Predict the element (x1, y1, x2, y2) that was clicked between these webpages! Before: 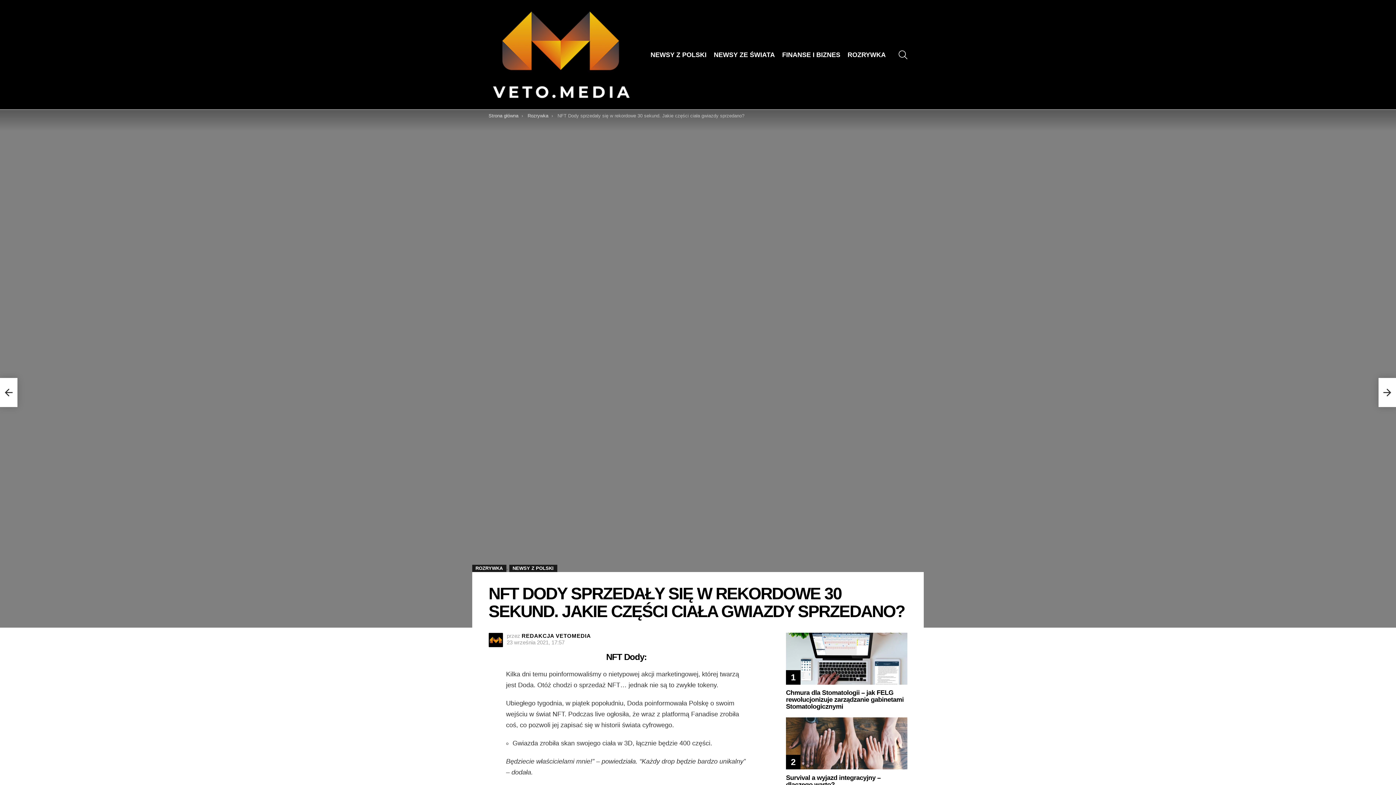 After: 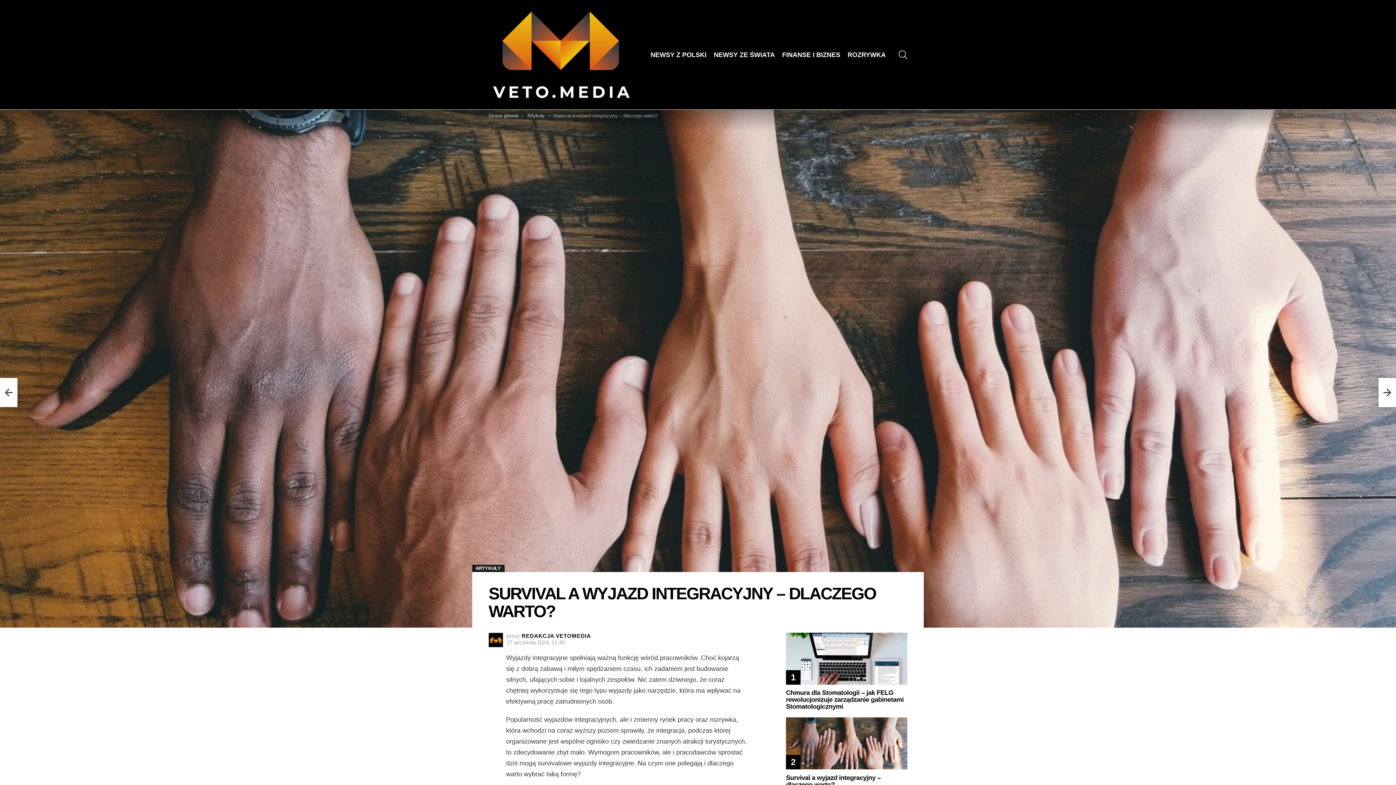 Action: bbox: (786, 774, 880, 788) label: Survival a wyjazd integracyjny – dlaczego warto?